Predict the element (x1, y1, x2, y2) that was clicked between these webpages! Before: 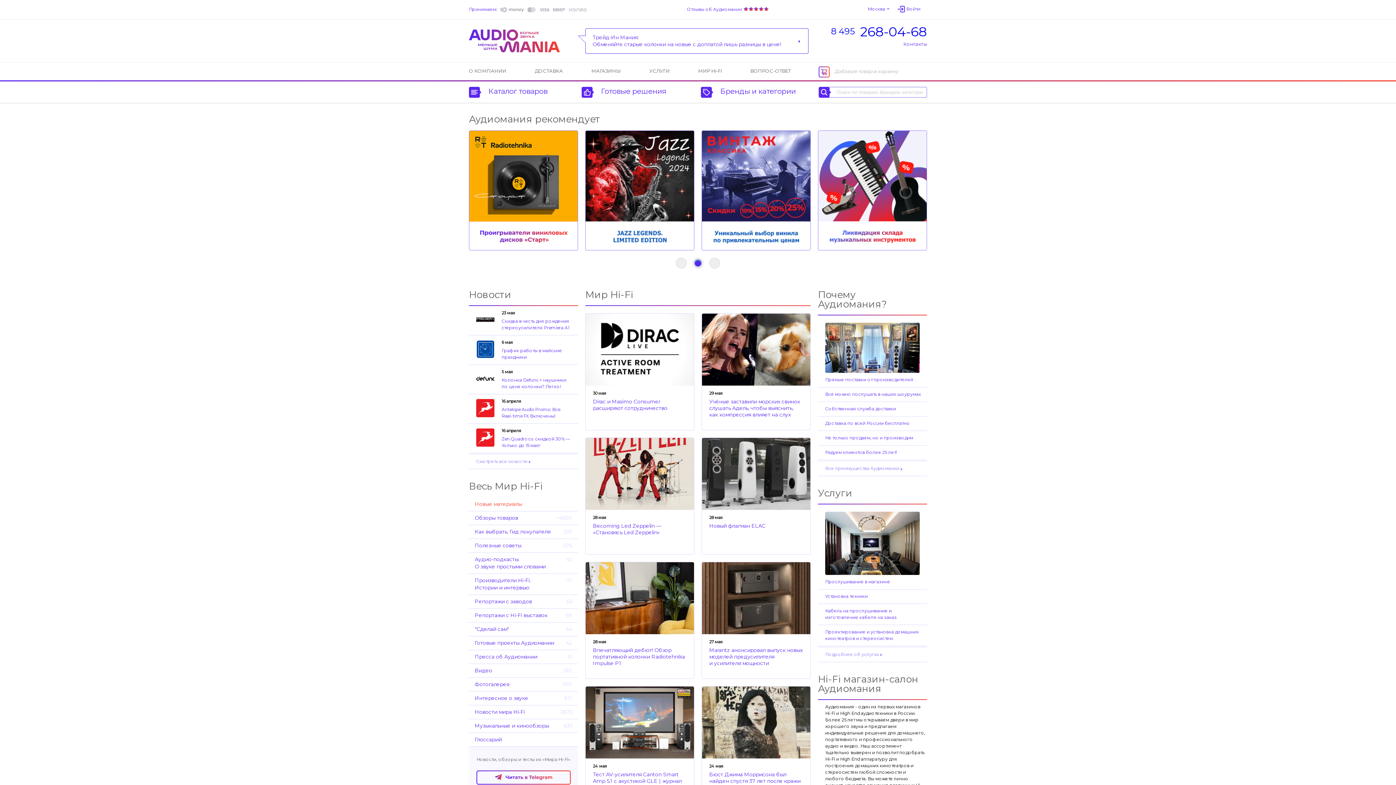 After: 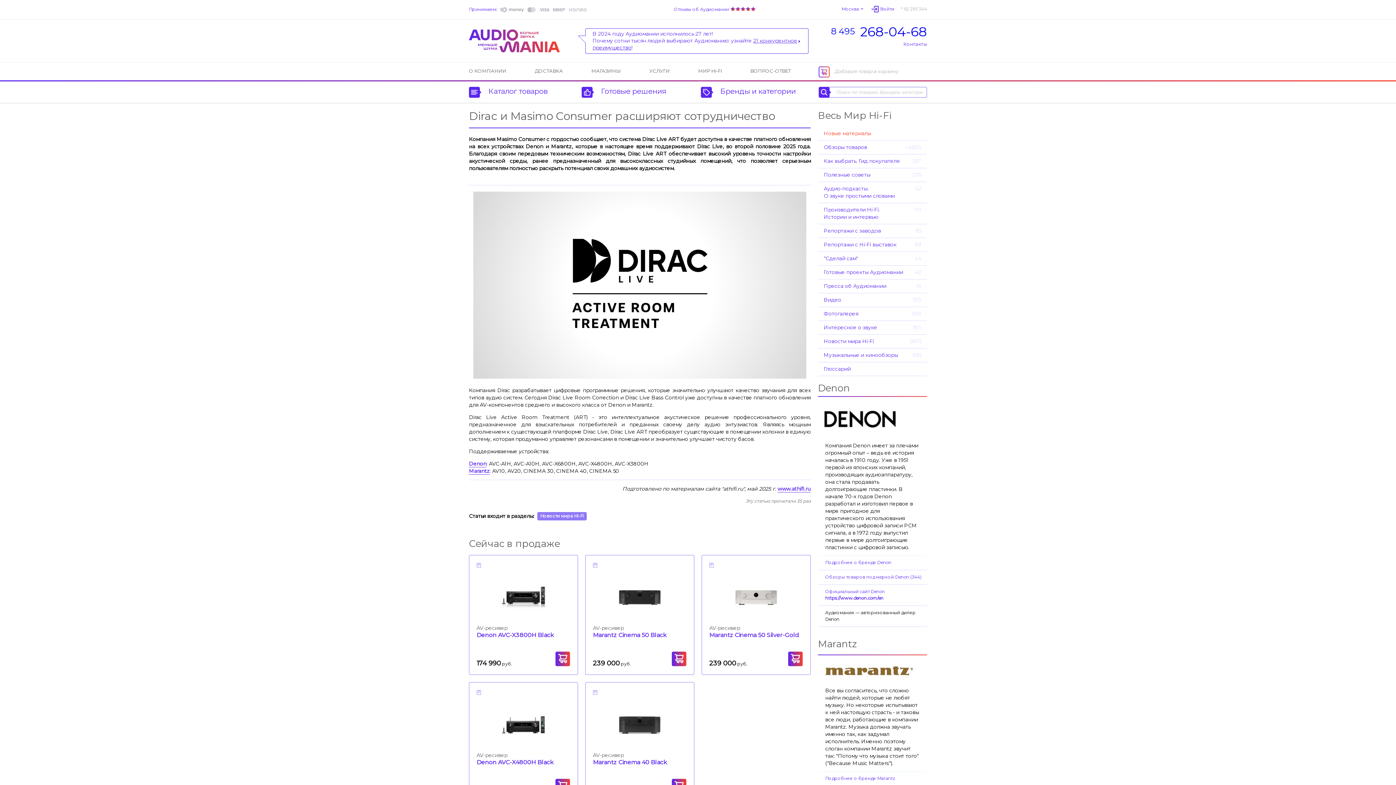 Action: bbox: (585, 313, 694, 386)